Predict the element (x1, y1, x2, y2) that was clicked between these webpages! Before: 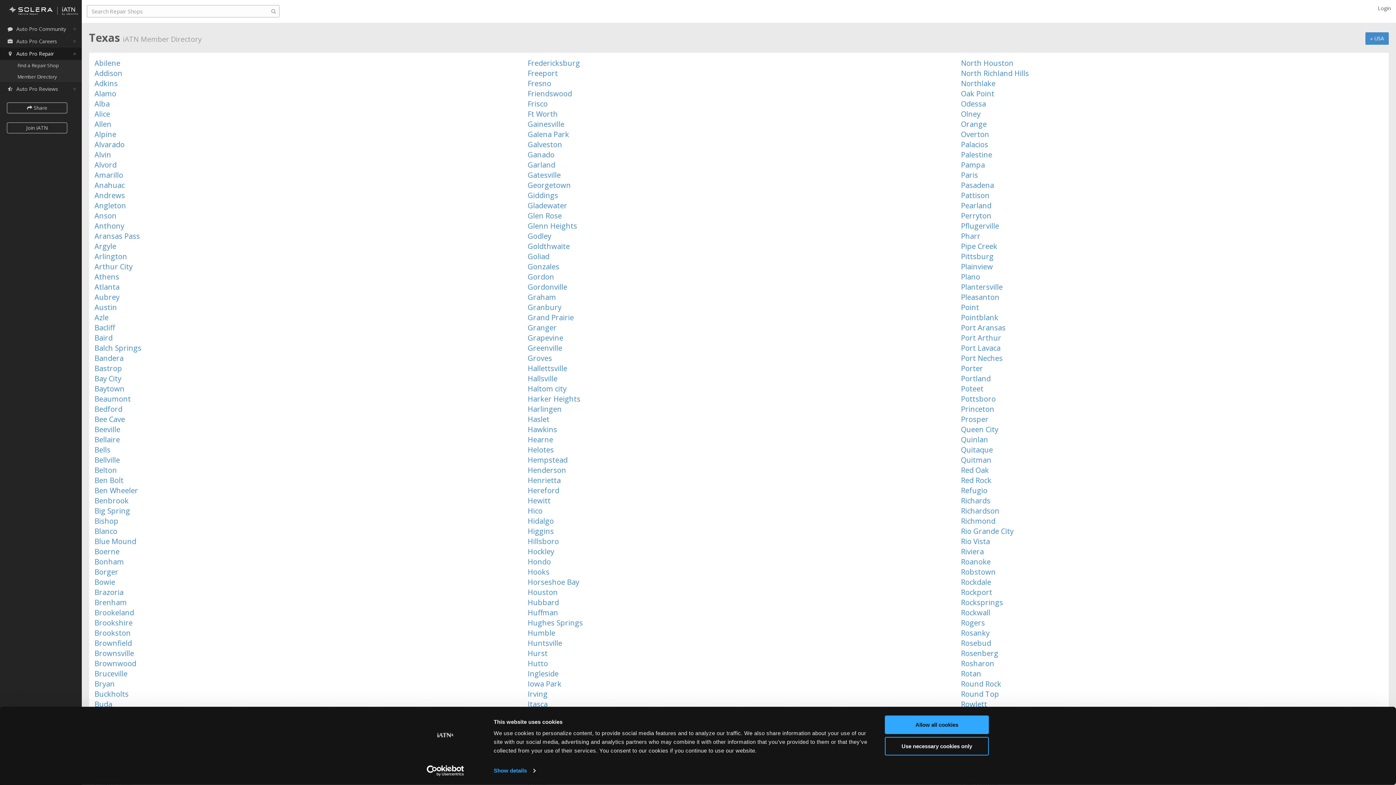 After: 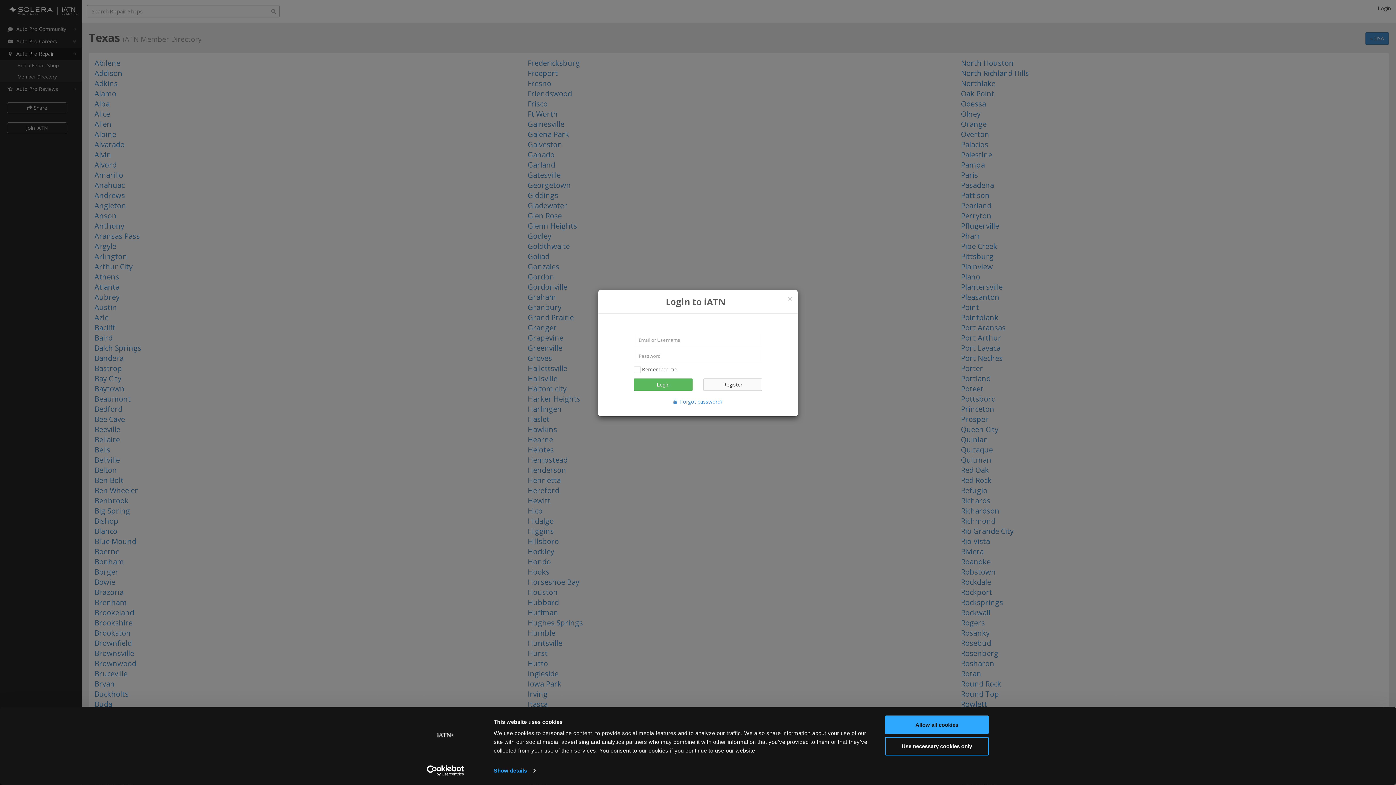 Action: label: Login bbox: (1372, 2, 1396, 14)